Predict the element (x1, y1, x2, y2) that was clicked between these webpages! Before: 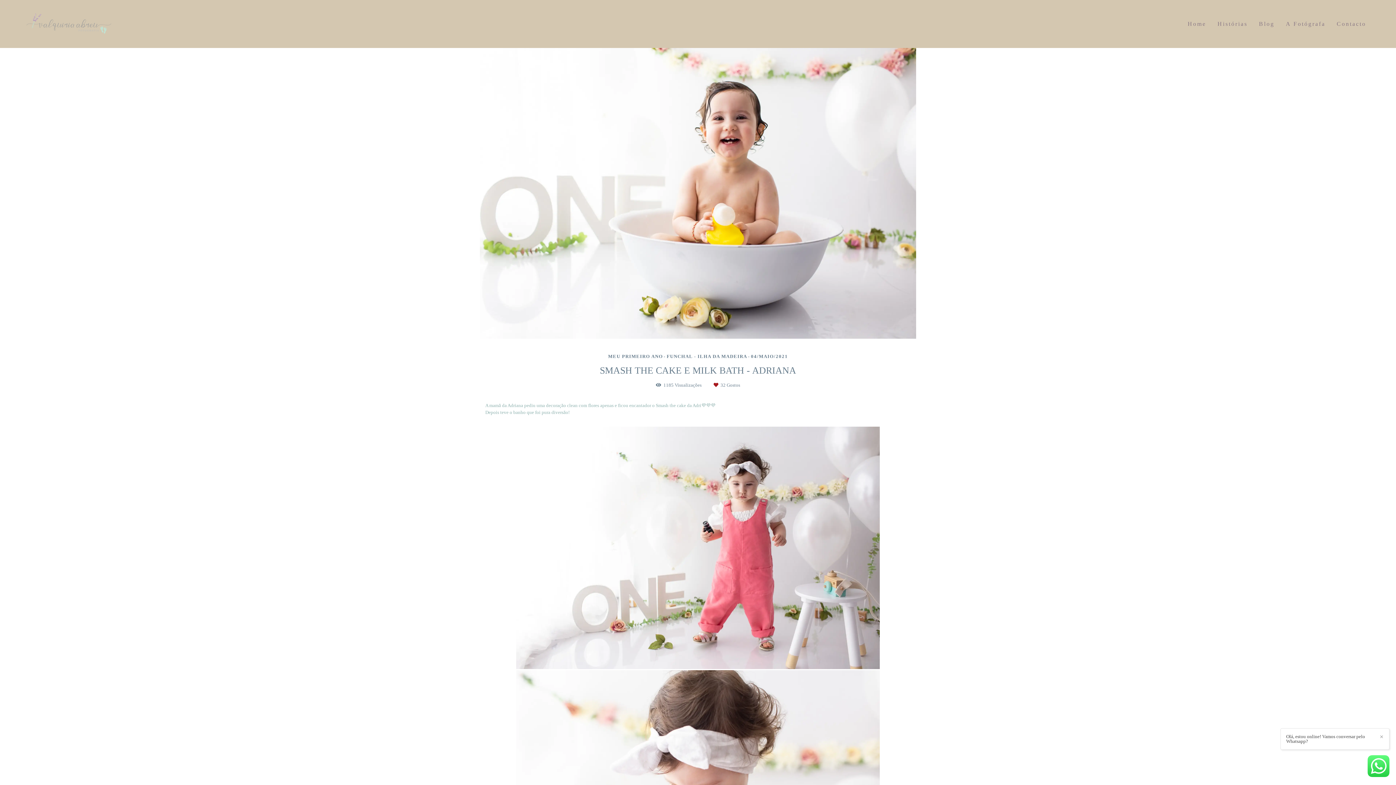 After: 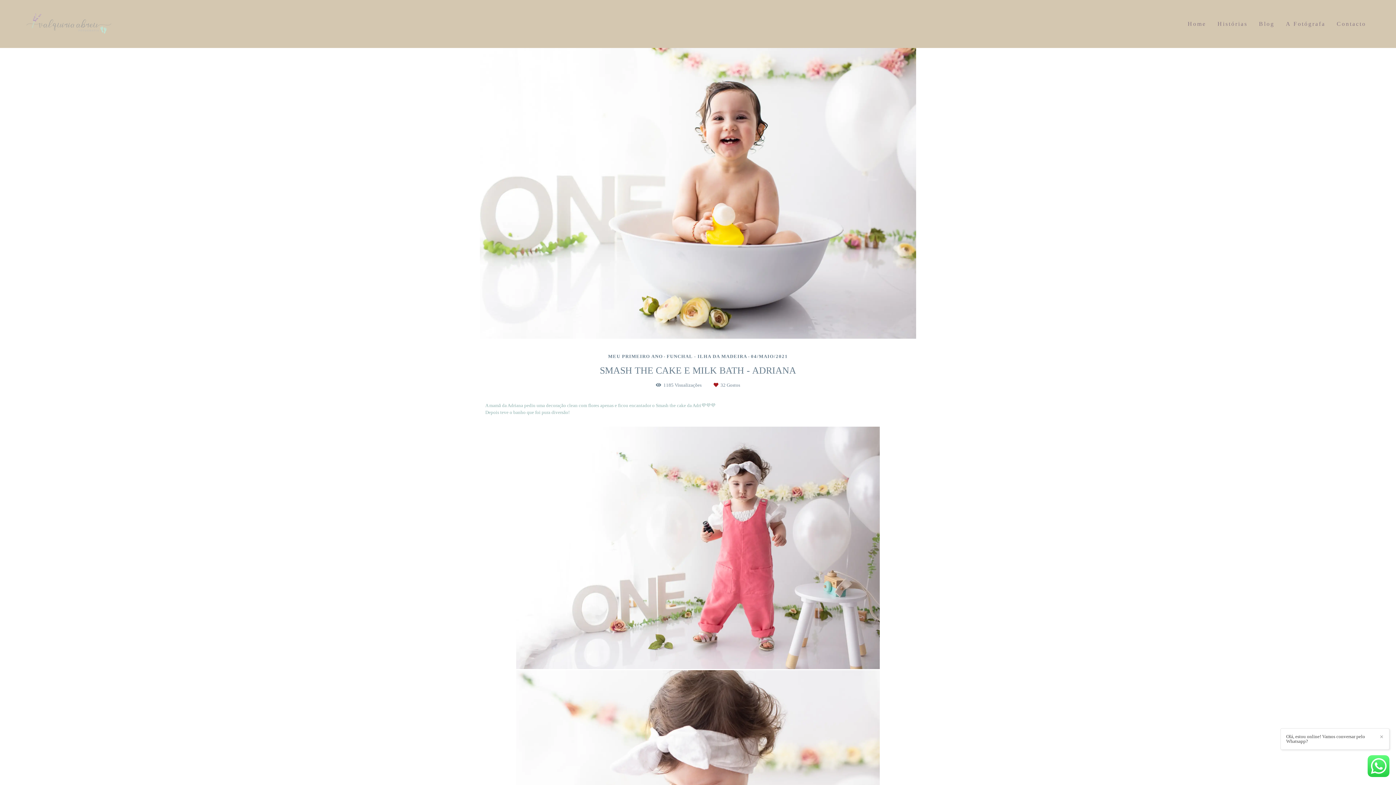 Action: bbox: (1368, 755, 1389, 778)